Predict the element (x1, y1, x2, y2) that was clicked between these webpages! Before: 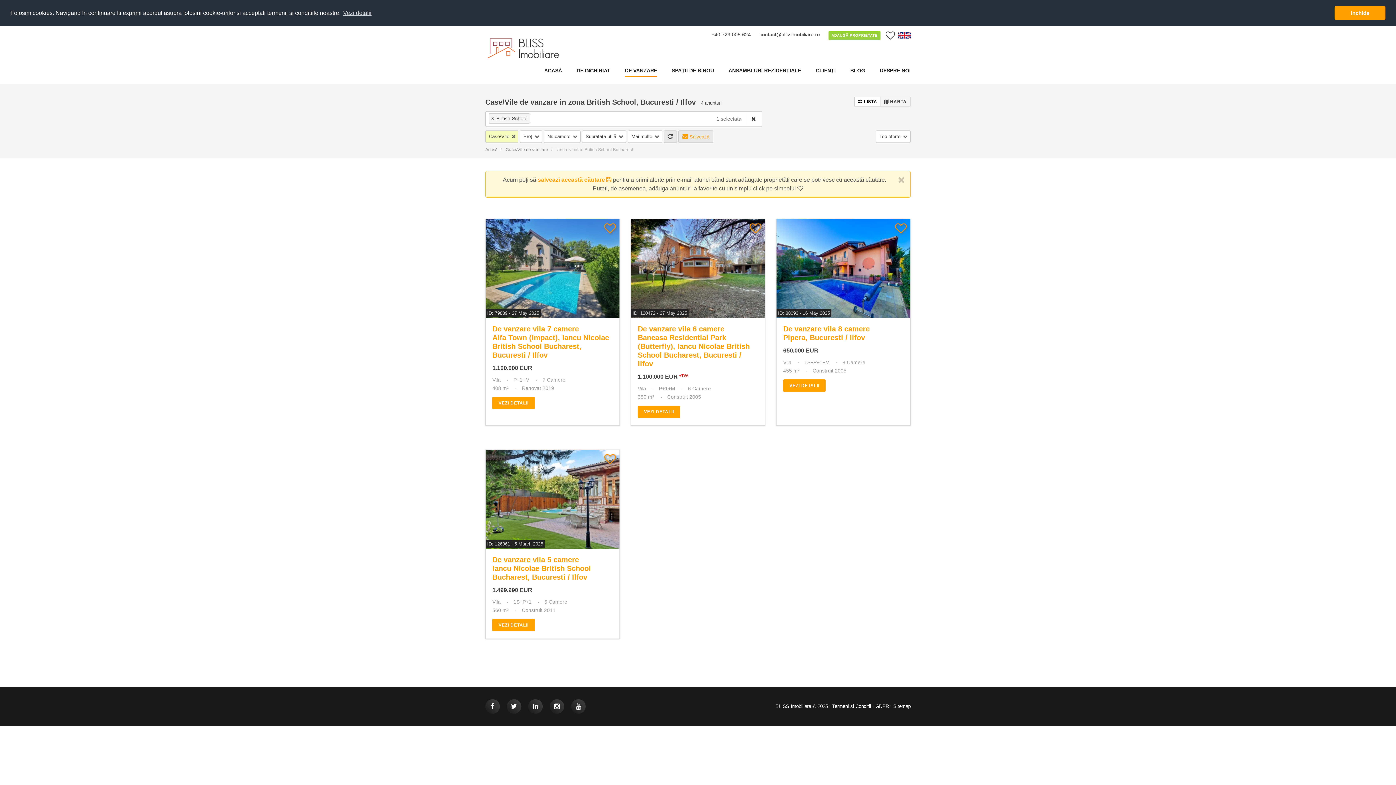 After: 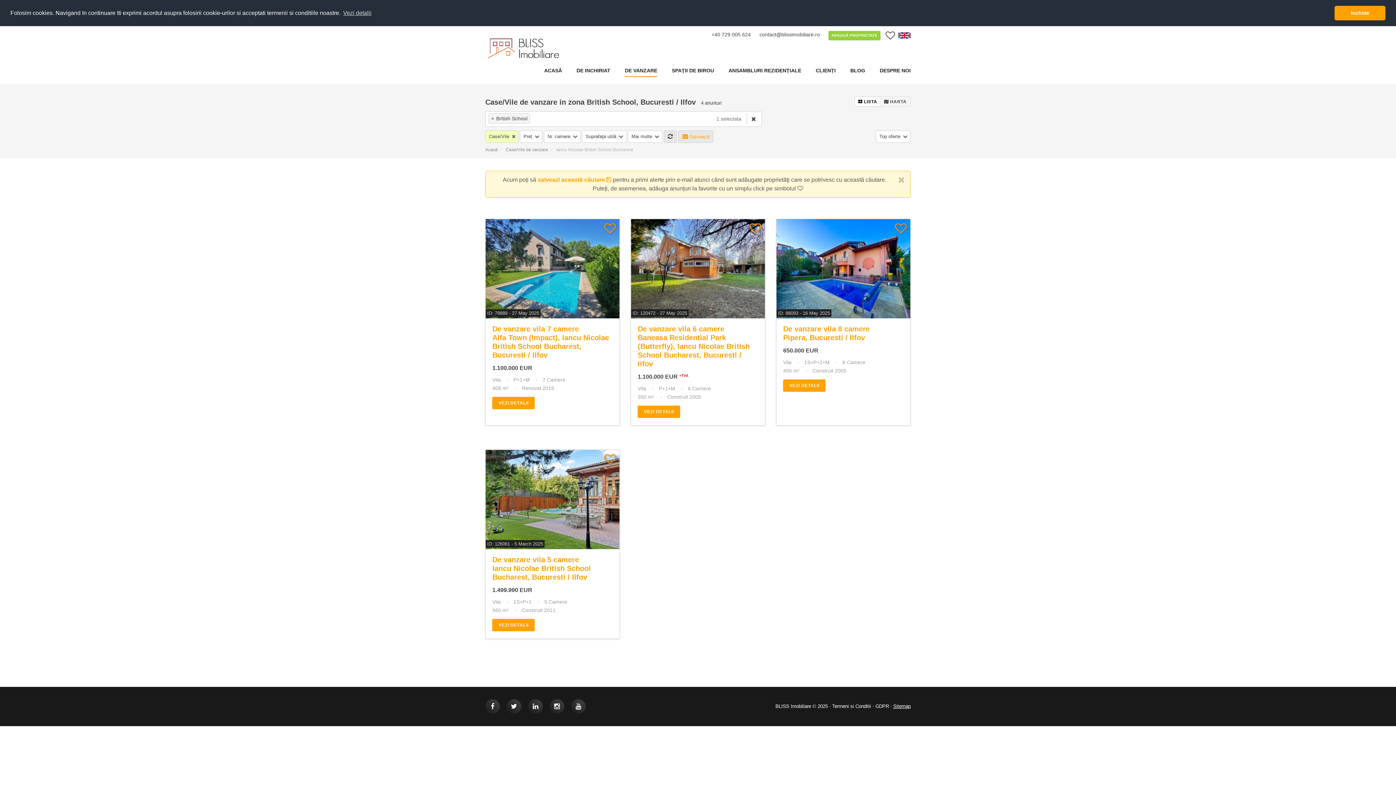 Action: bbox: (893, 703, 910, 709) label: Sitemap